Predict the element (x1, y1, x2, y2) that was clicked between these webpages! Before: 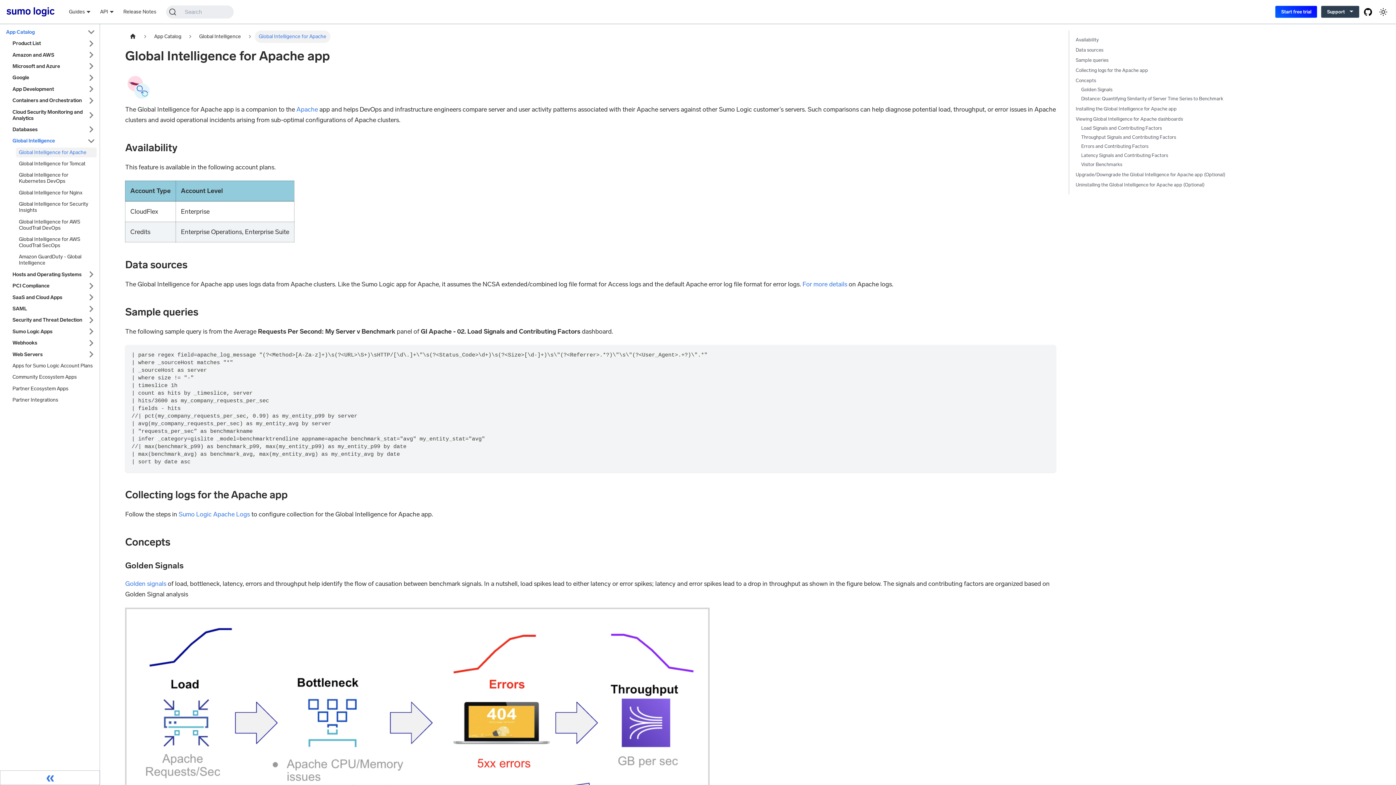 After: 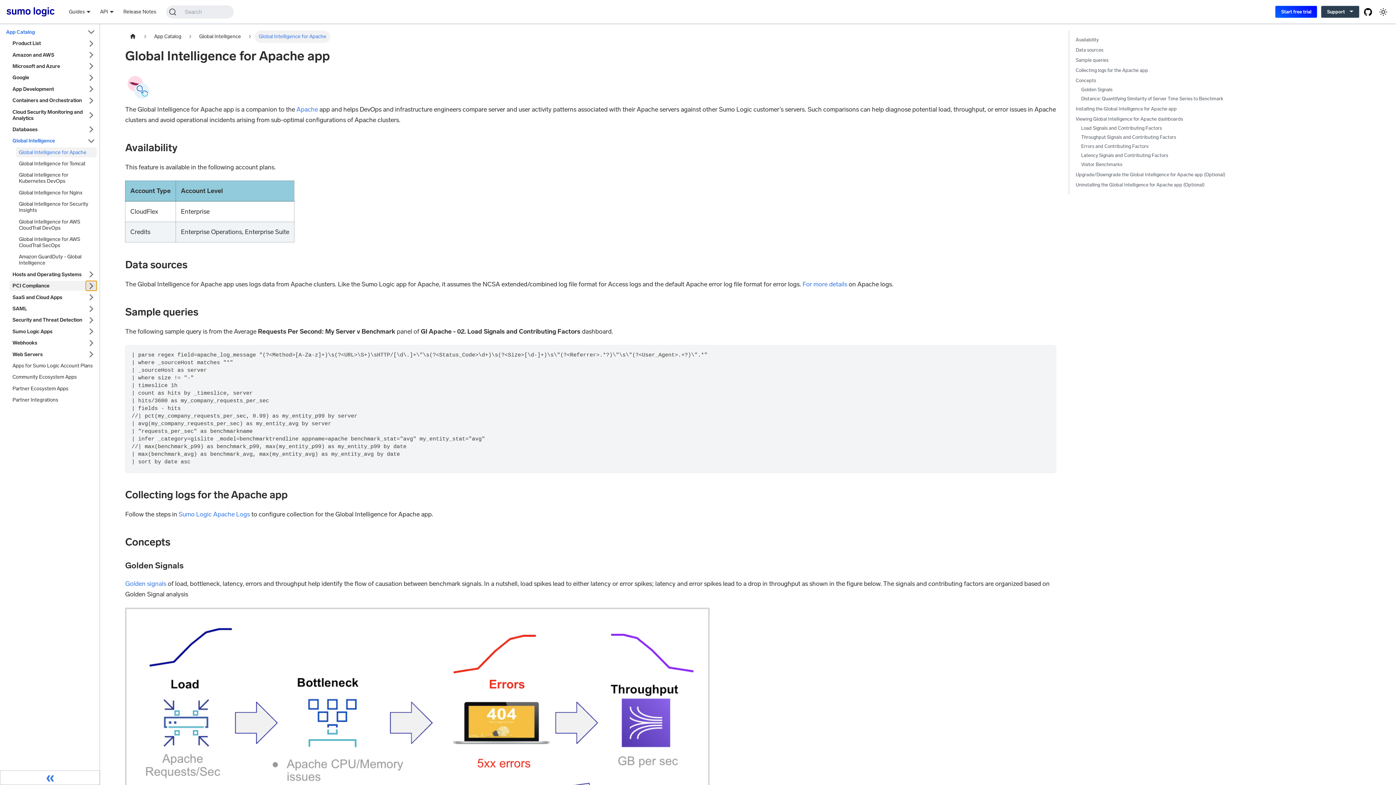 Action: label: Expand sidebar category 'PCI Compliance' bbox: (85, 281, 96, 290)